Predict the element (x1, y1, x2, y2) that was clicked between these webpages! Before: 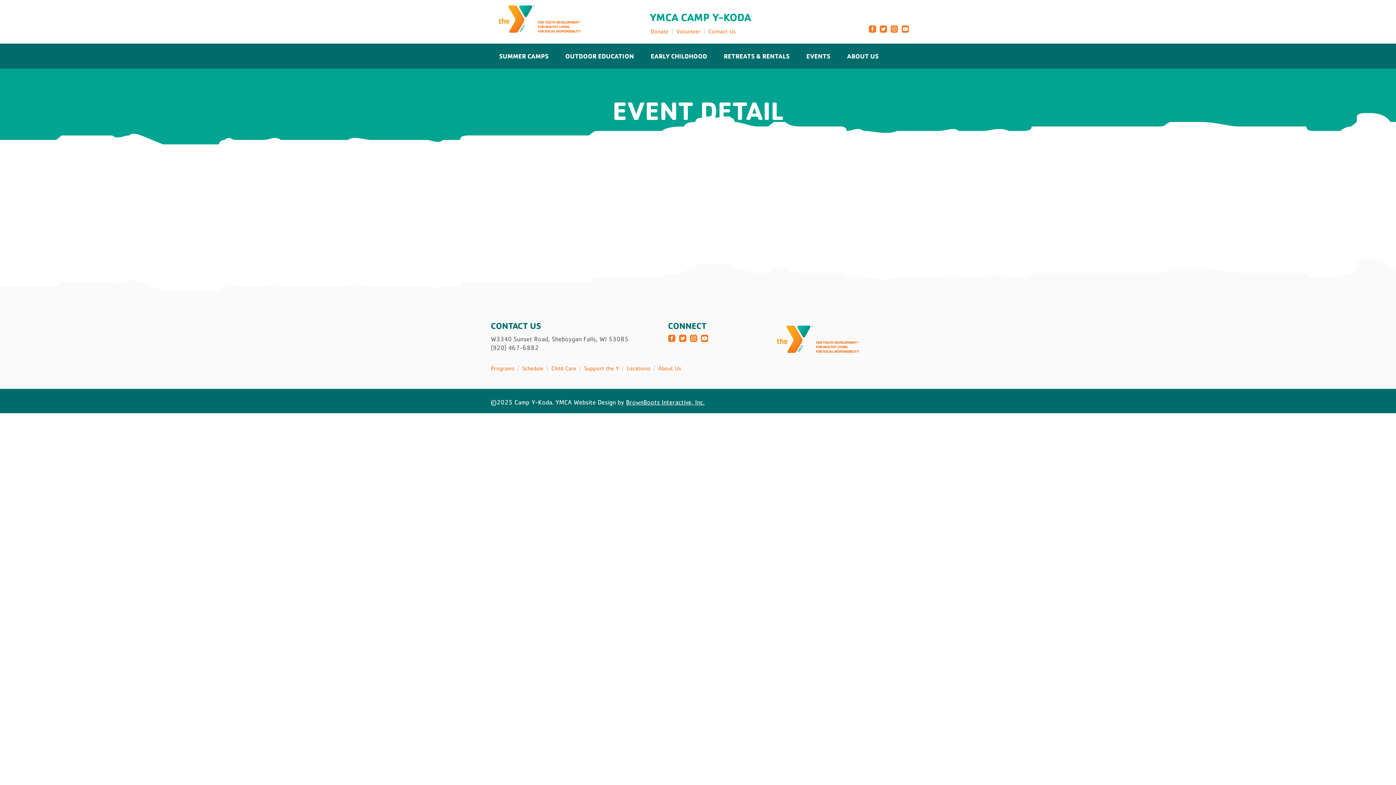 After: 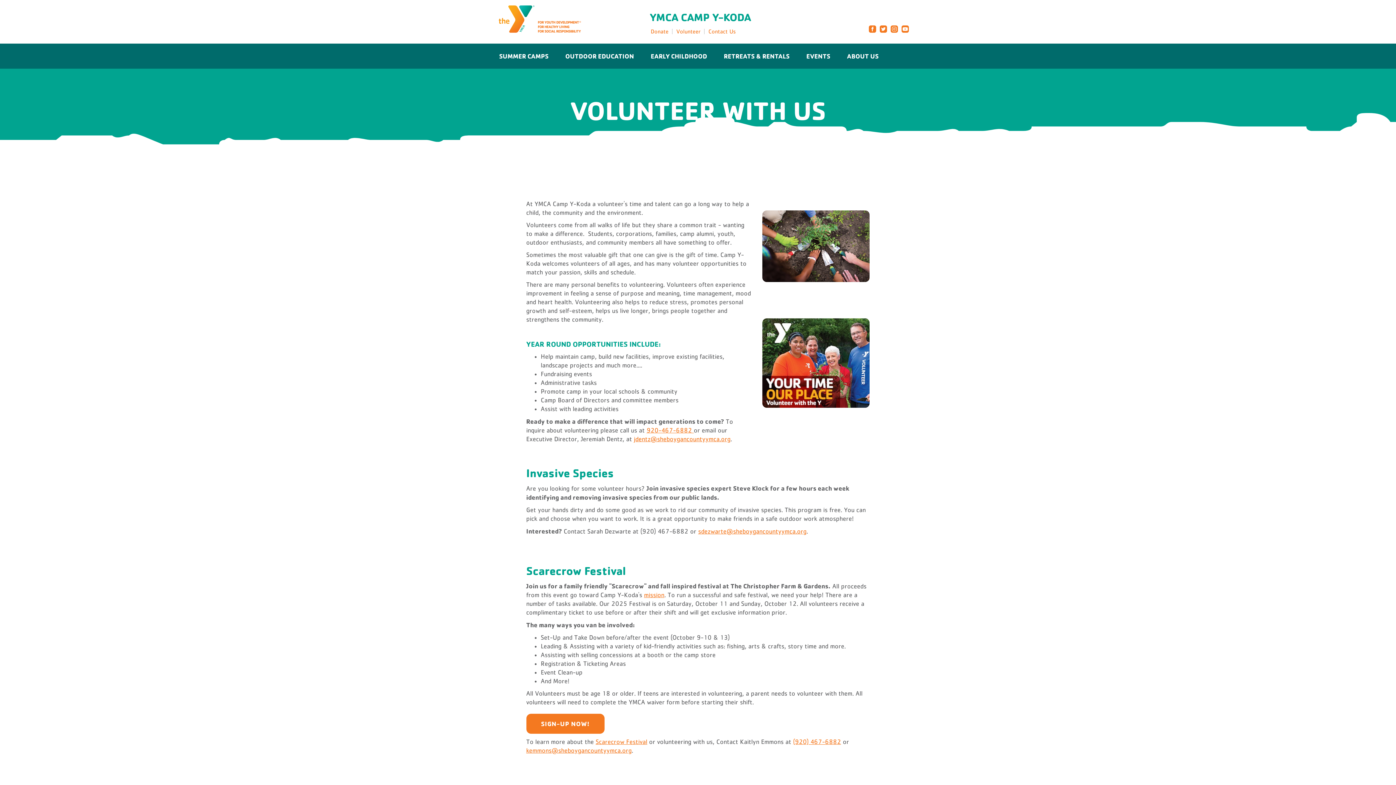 Action: label: Volunteer bbox: (676, 28, 700, 34)